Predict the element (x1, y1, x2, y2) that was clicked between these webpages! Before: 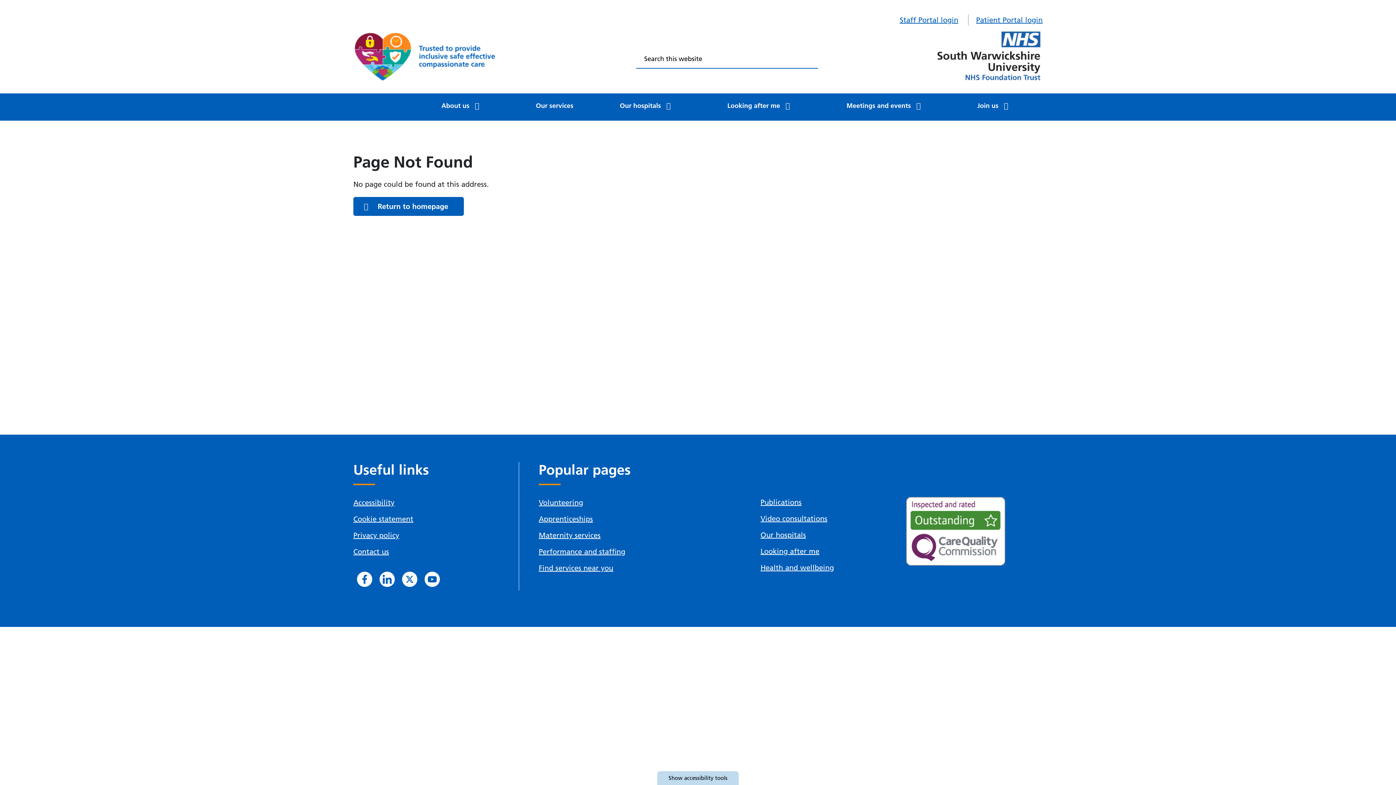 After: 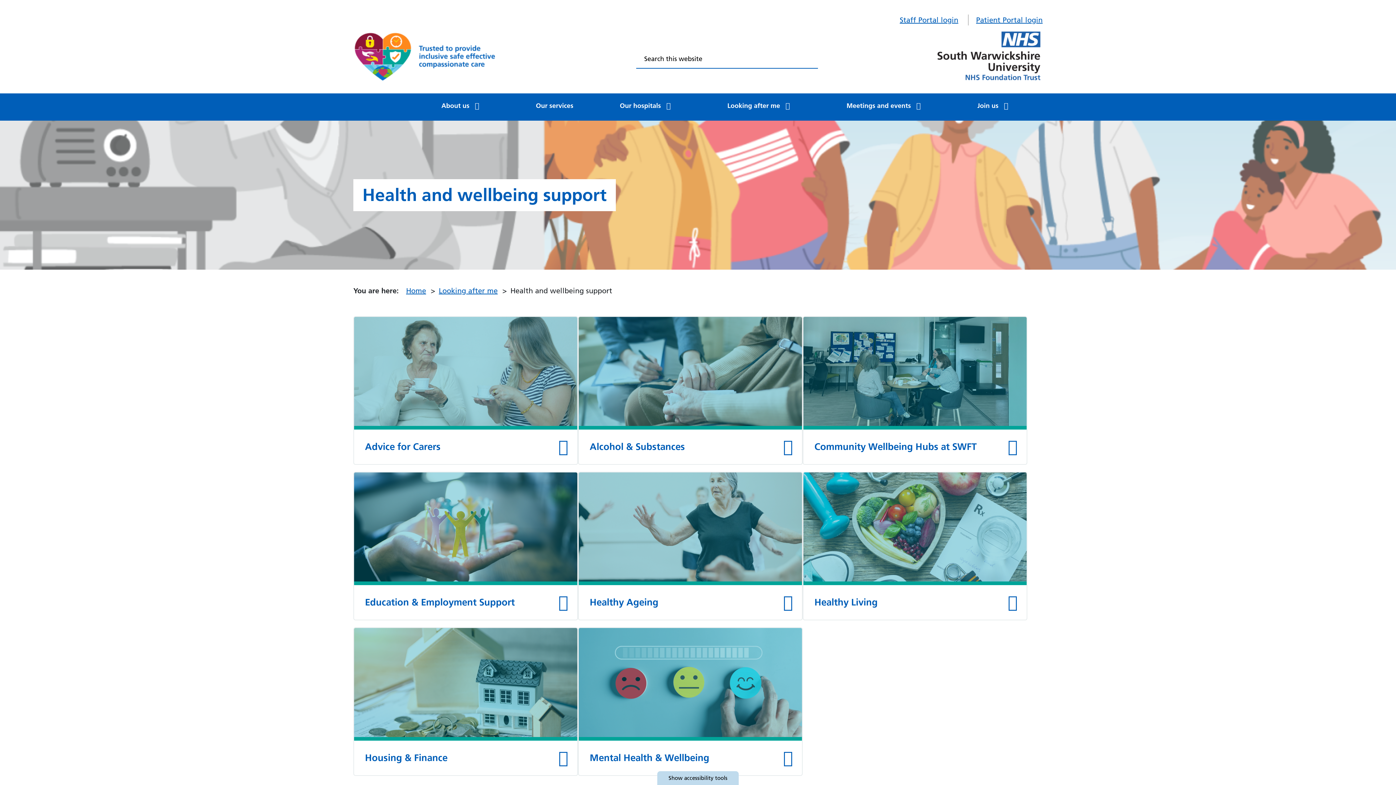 Action: bbox: (760, 563, 834, 572) label: Health and wellbeing